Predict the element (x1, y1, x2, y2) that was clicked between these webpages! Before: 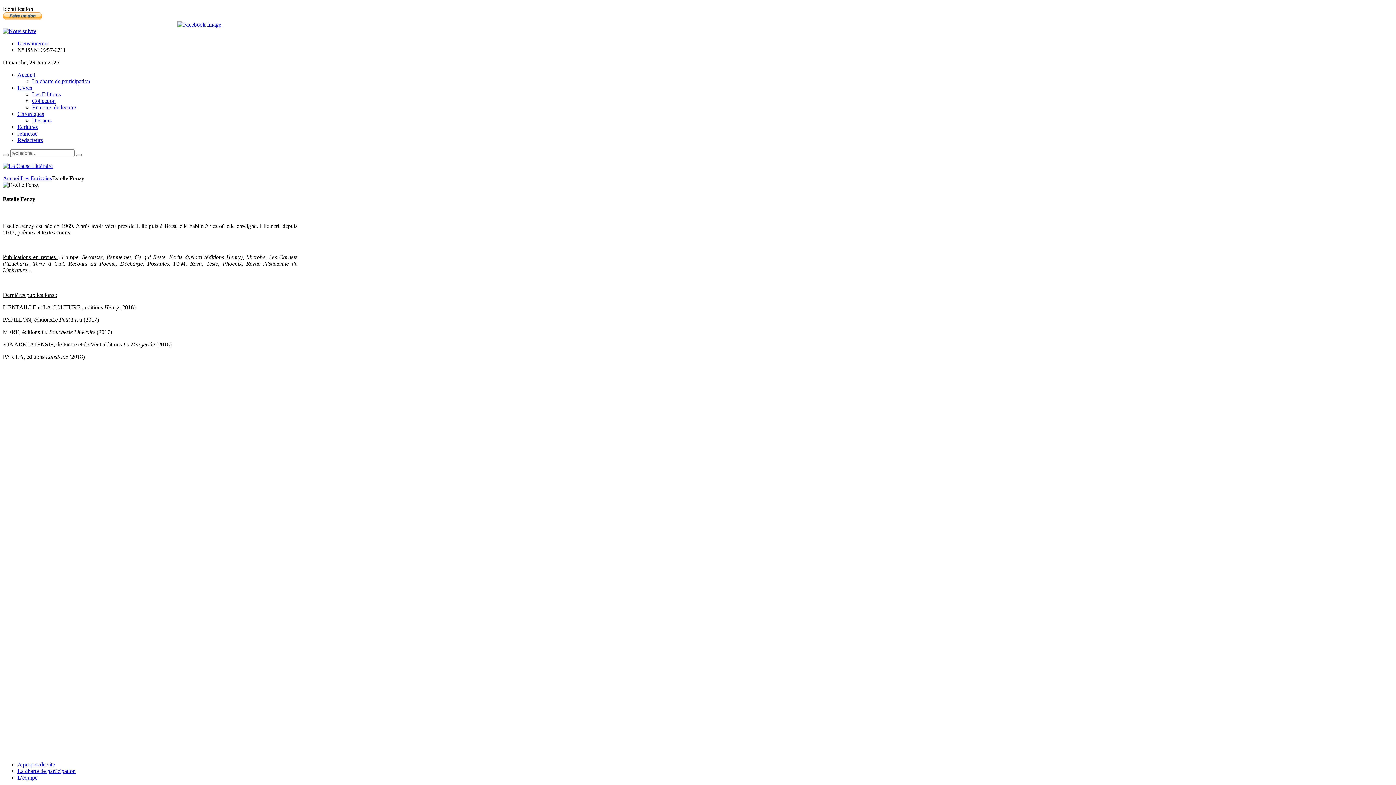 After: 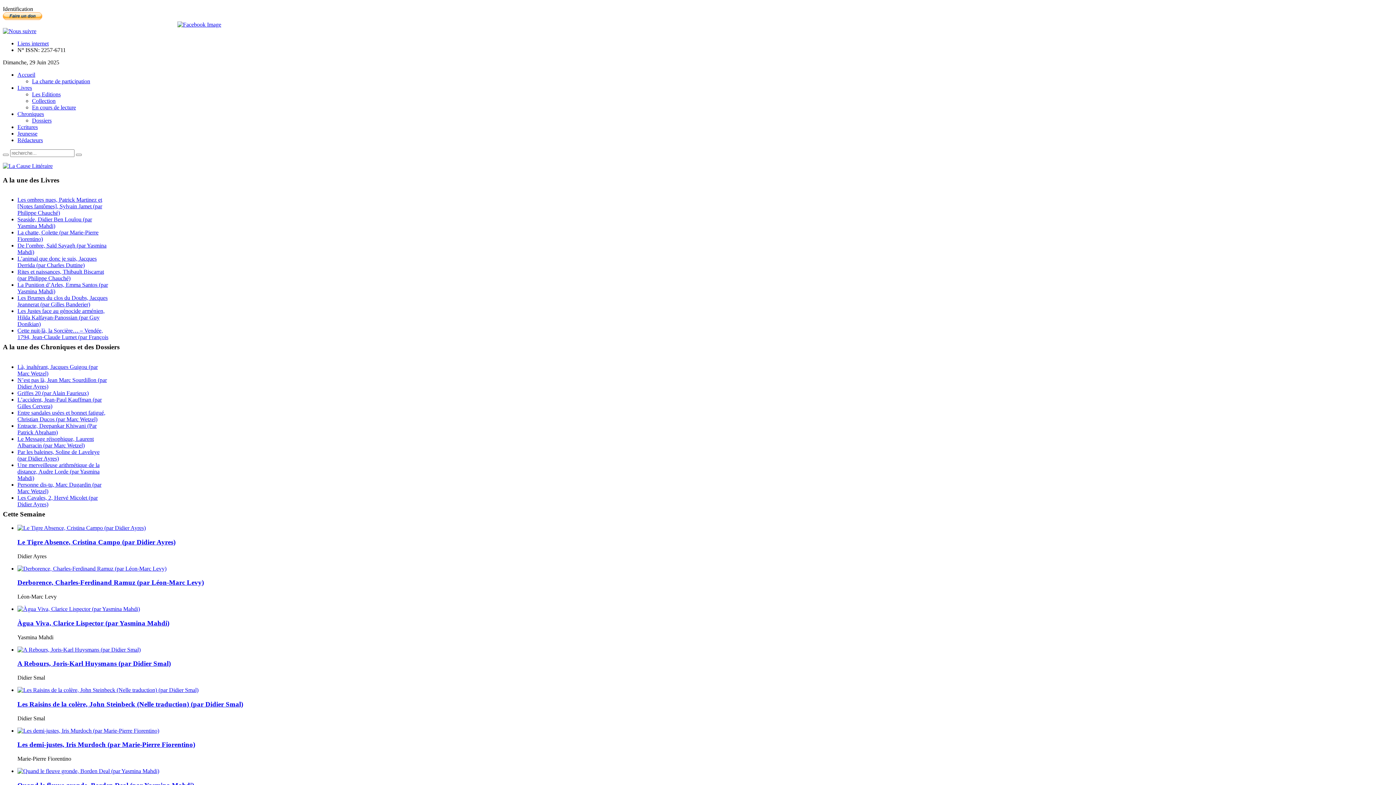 Action: bbox: (2, 162, 52, 169)